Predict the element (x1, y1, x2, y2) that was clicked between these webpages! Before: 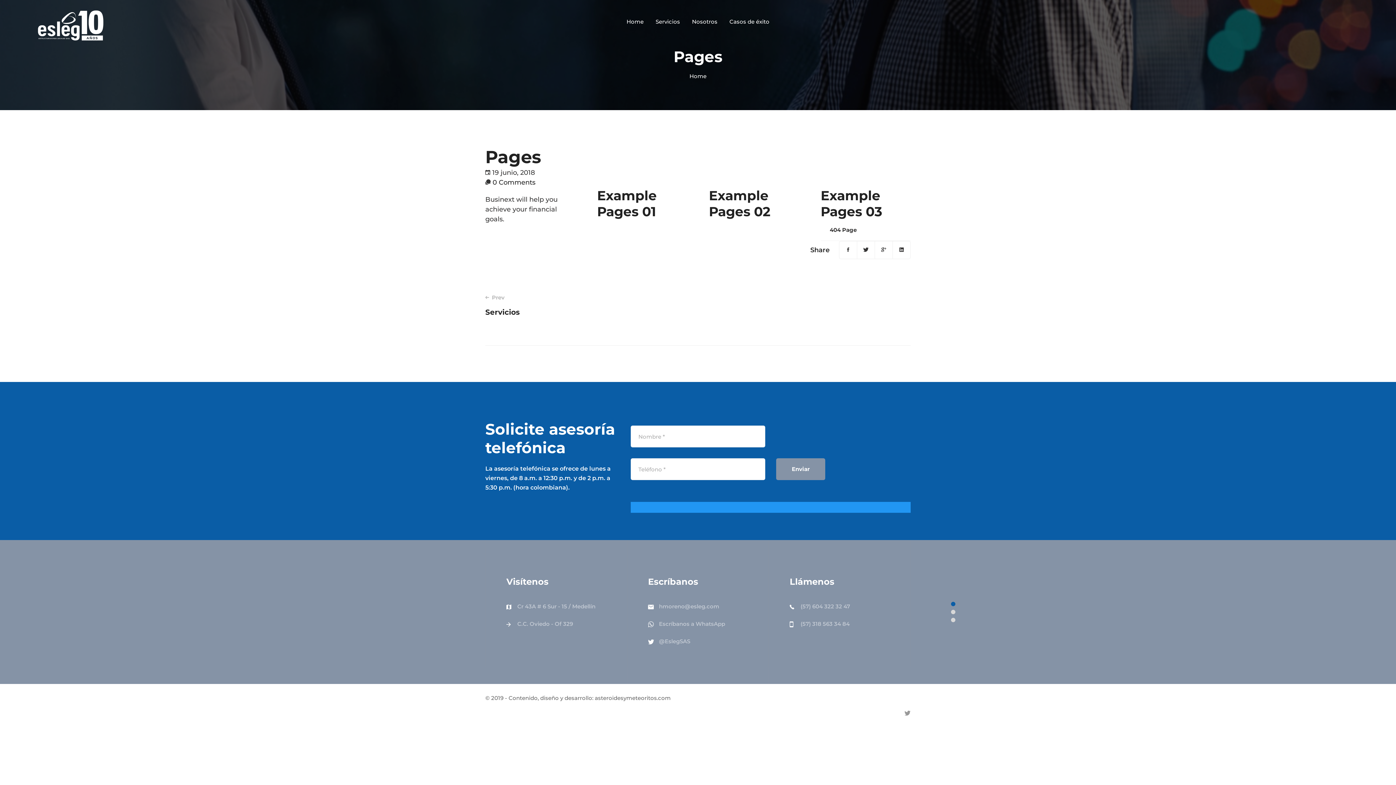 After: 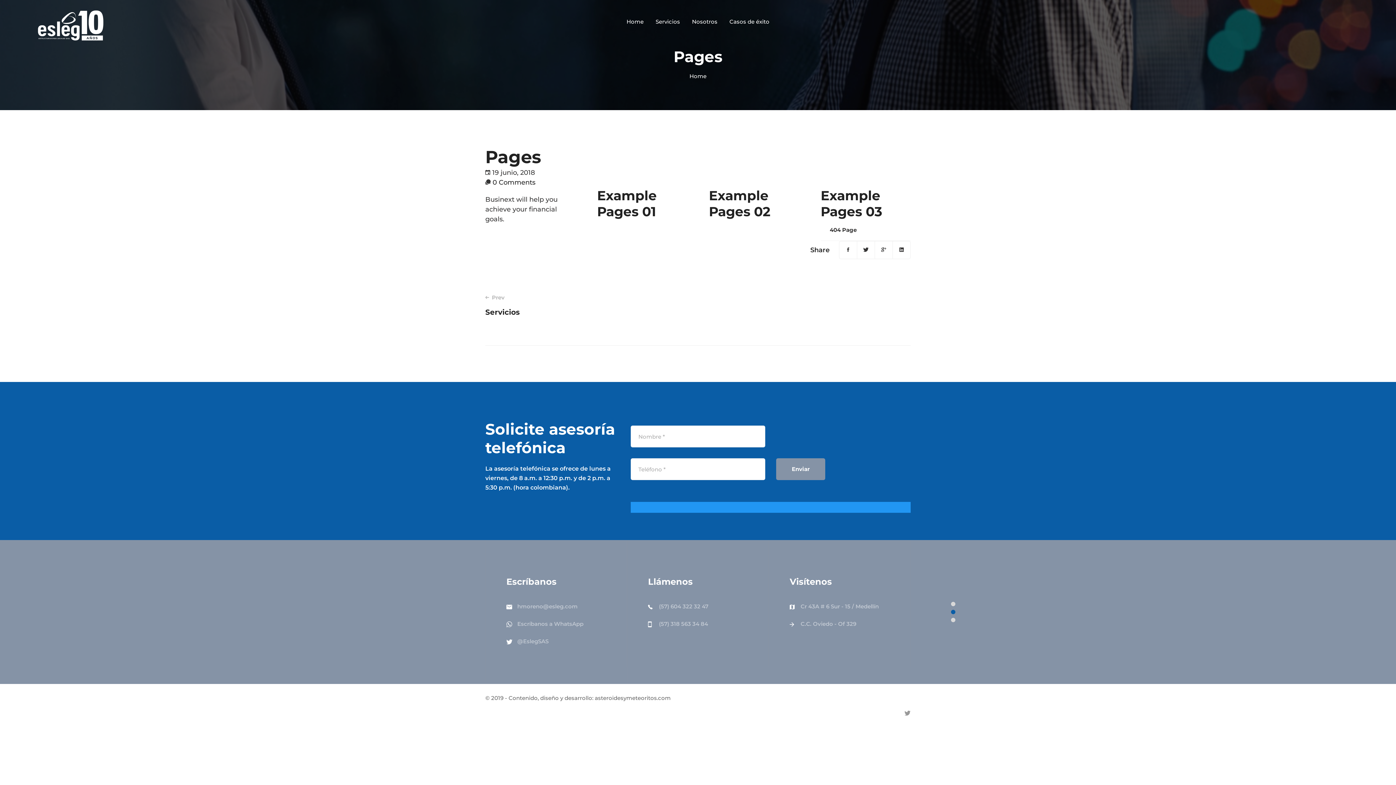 Action: bbox: (950, 609, 956, 615) label: Go to slide 2